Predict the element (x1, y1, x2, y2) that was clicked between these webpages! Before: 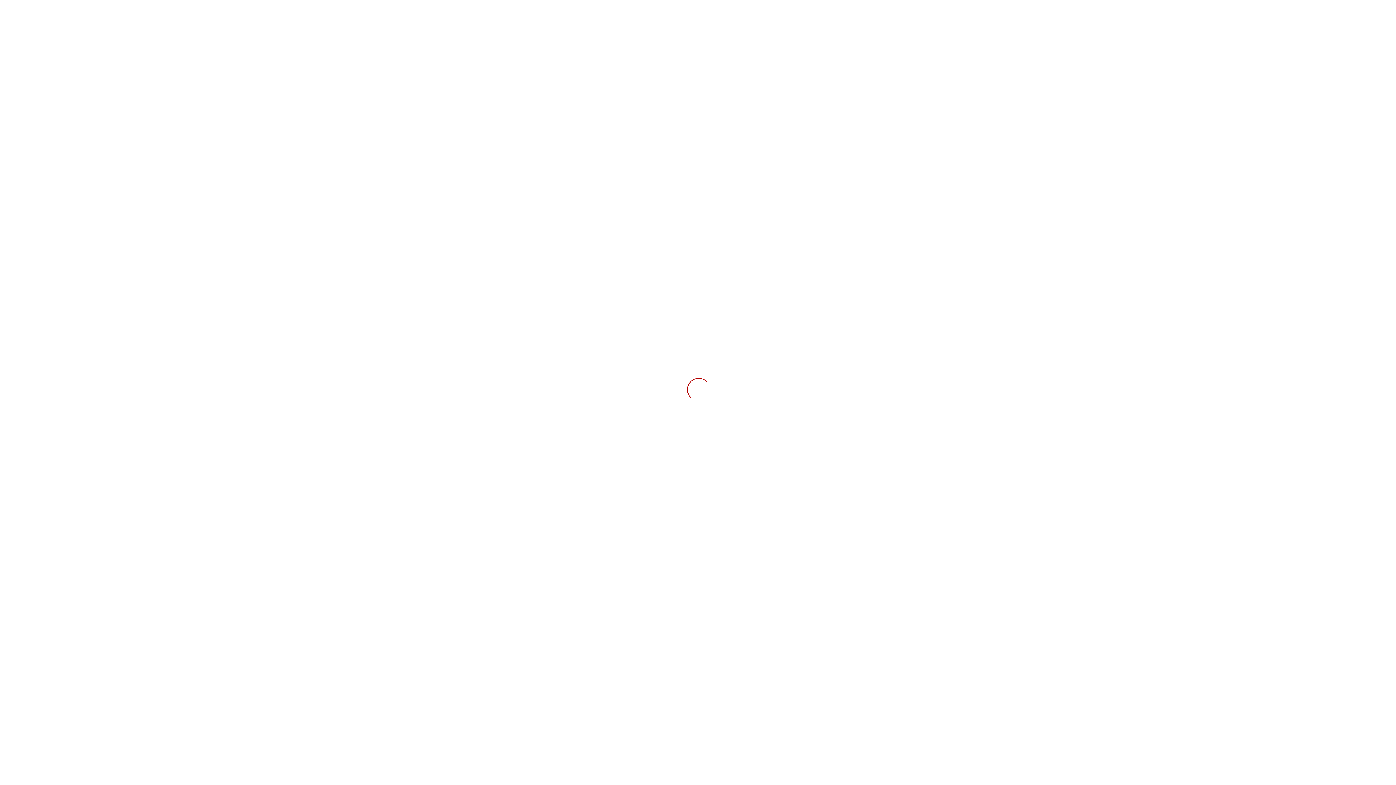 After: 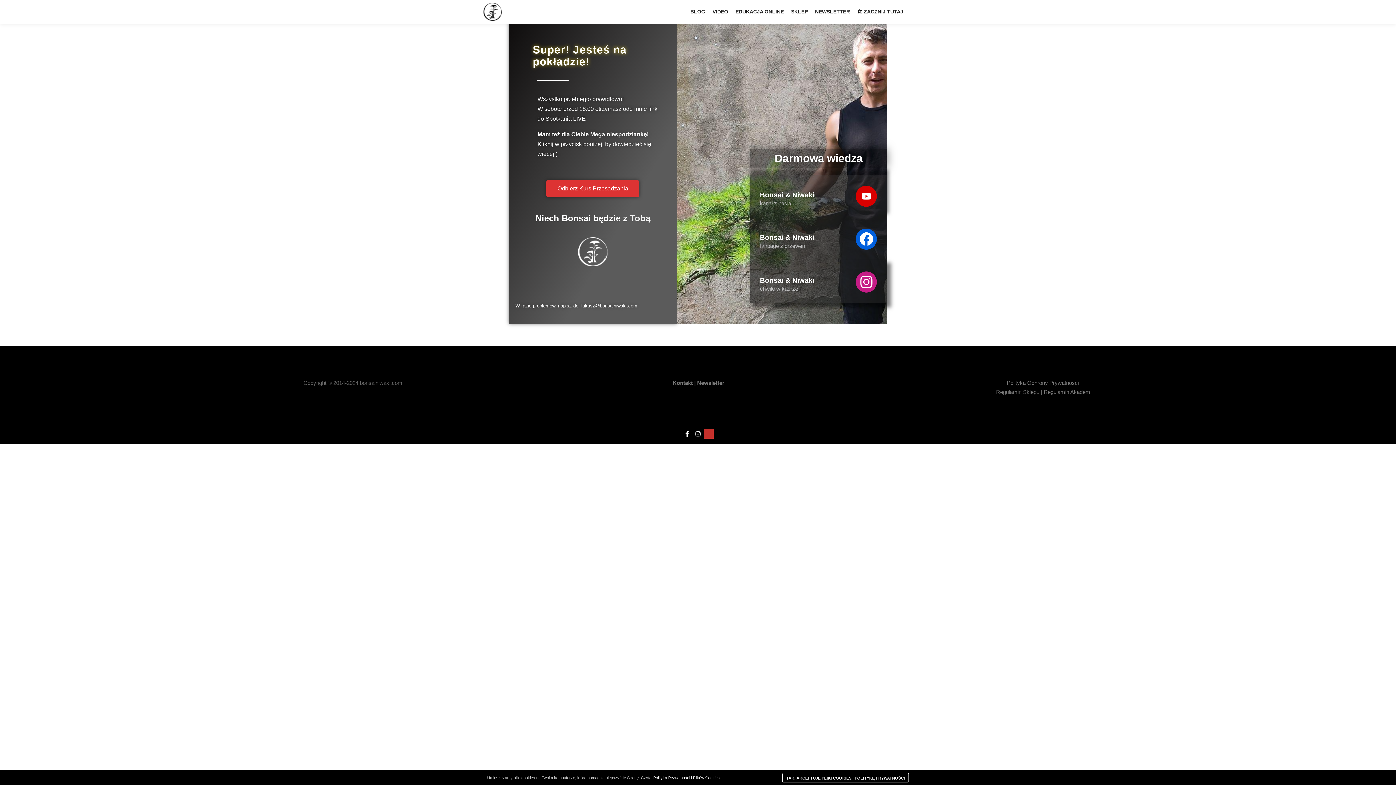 Action: bbox: (704, 429, 713, 438)